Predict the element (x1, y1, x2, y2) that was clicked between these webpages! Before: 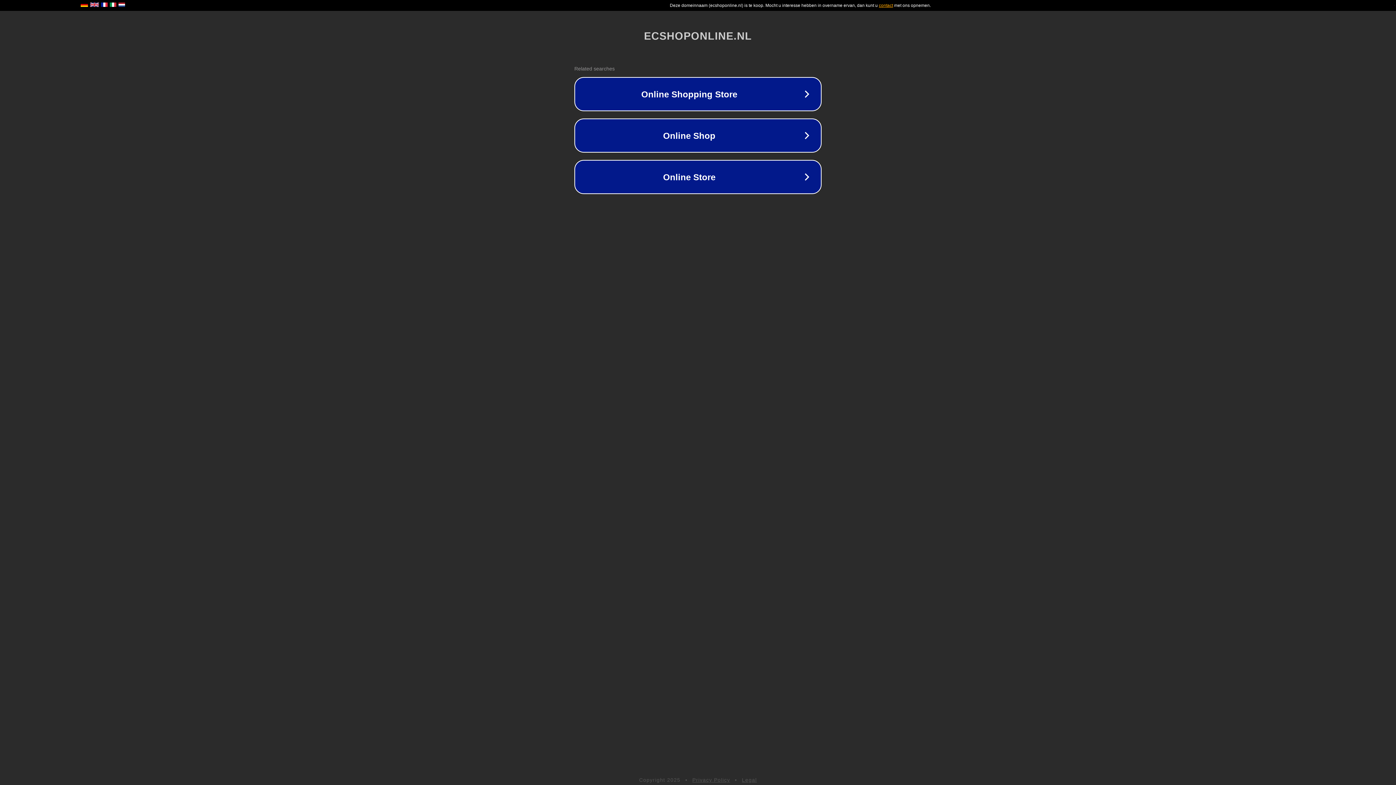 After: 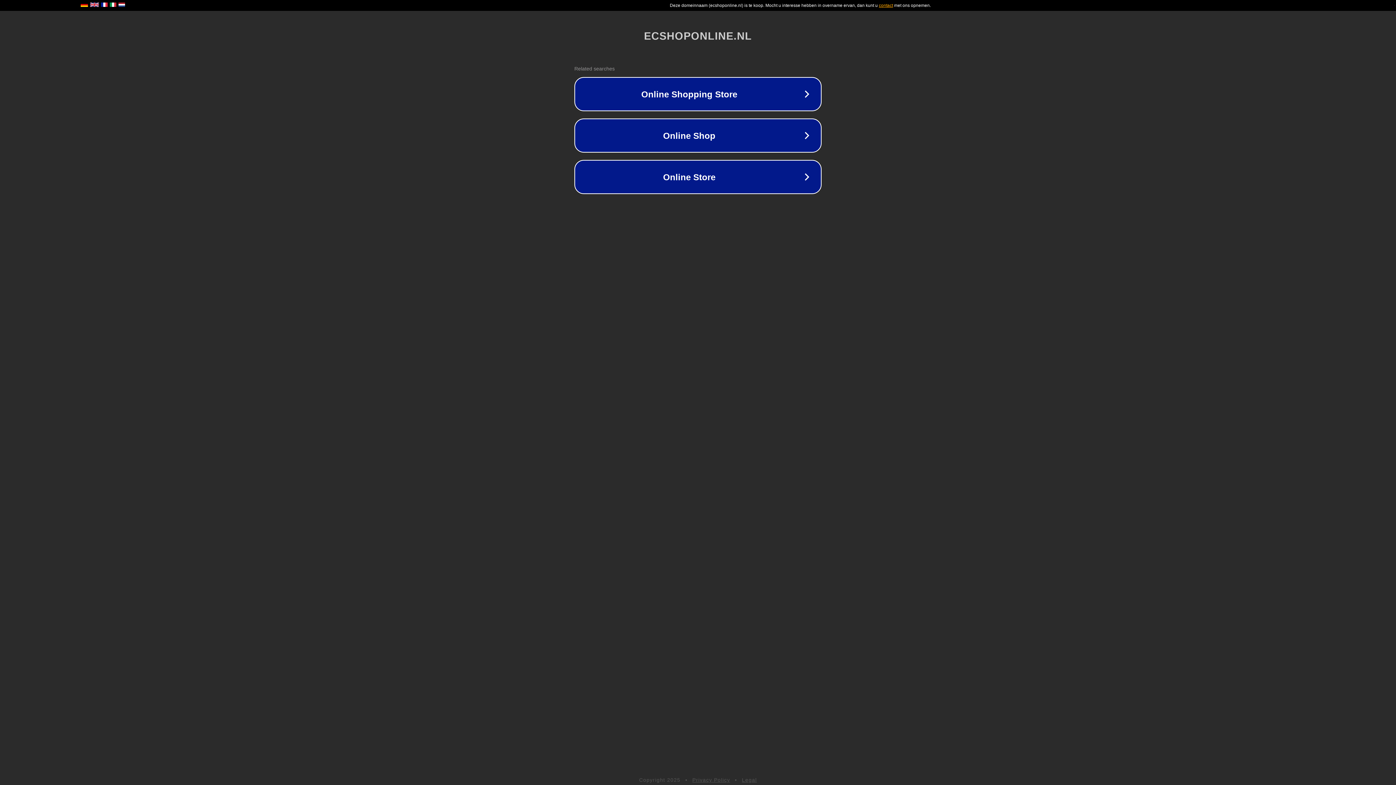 Action: bbox: (692, 777, 730, 783) label: Privacy Policy